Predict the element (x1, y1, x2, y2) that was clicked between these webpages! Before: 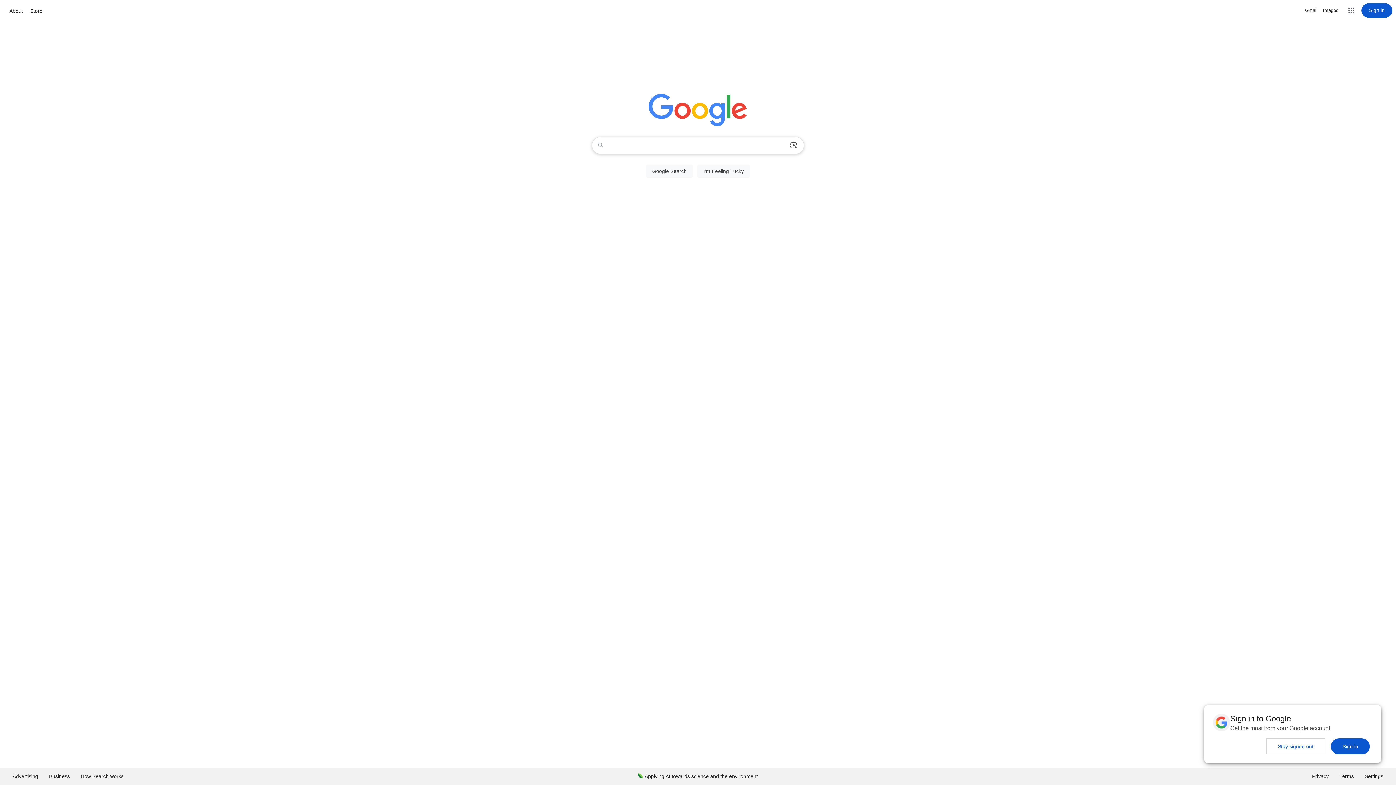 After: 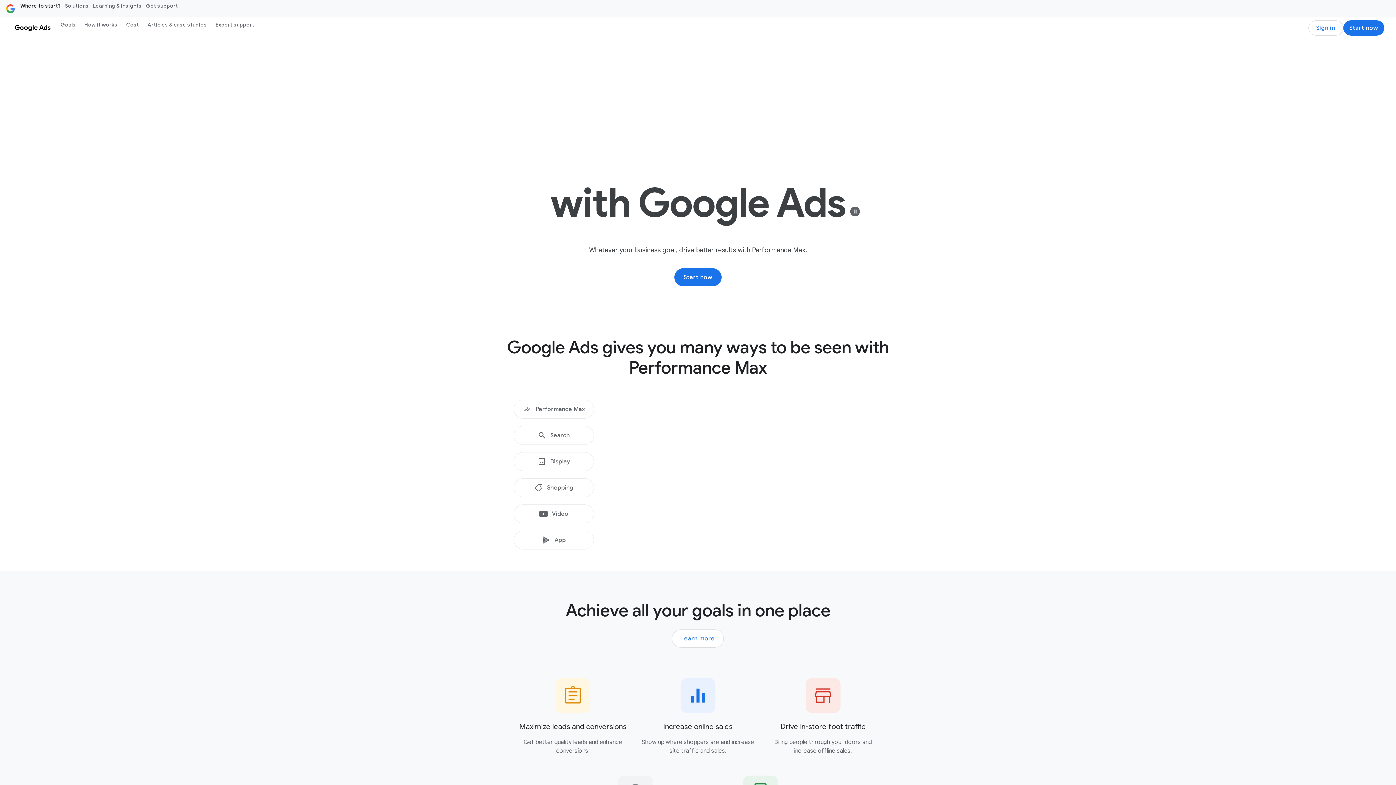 Action: label: Advertising bbox: (7, 768, 43, 785)